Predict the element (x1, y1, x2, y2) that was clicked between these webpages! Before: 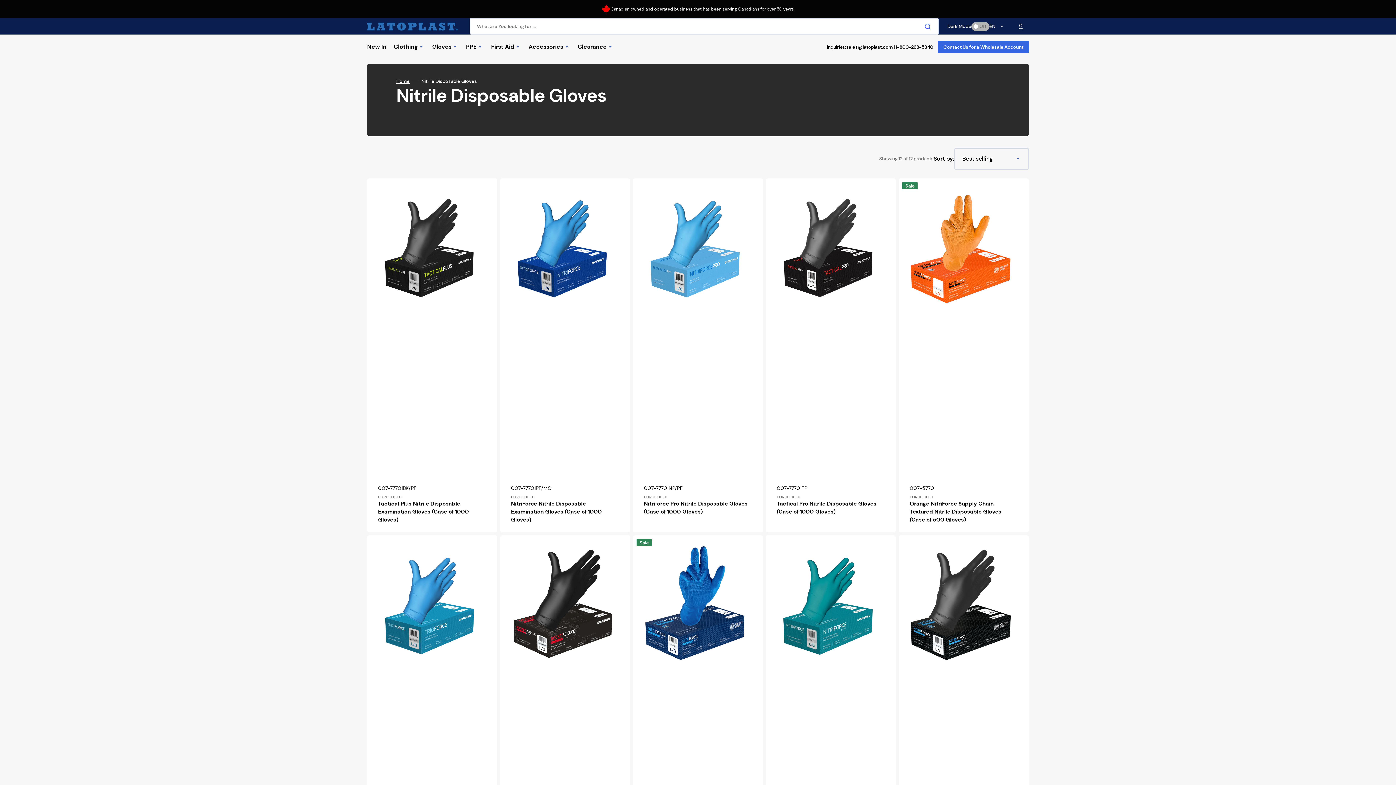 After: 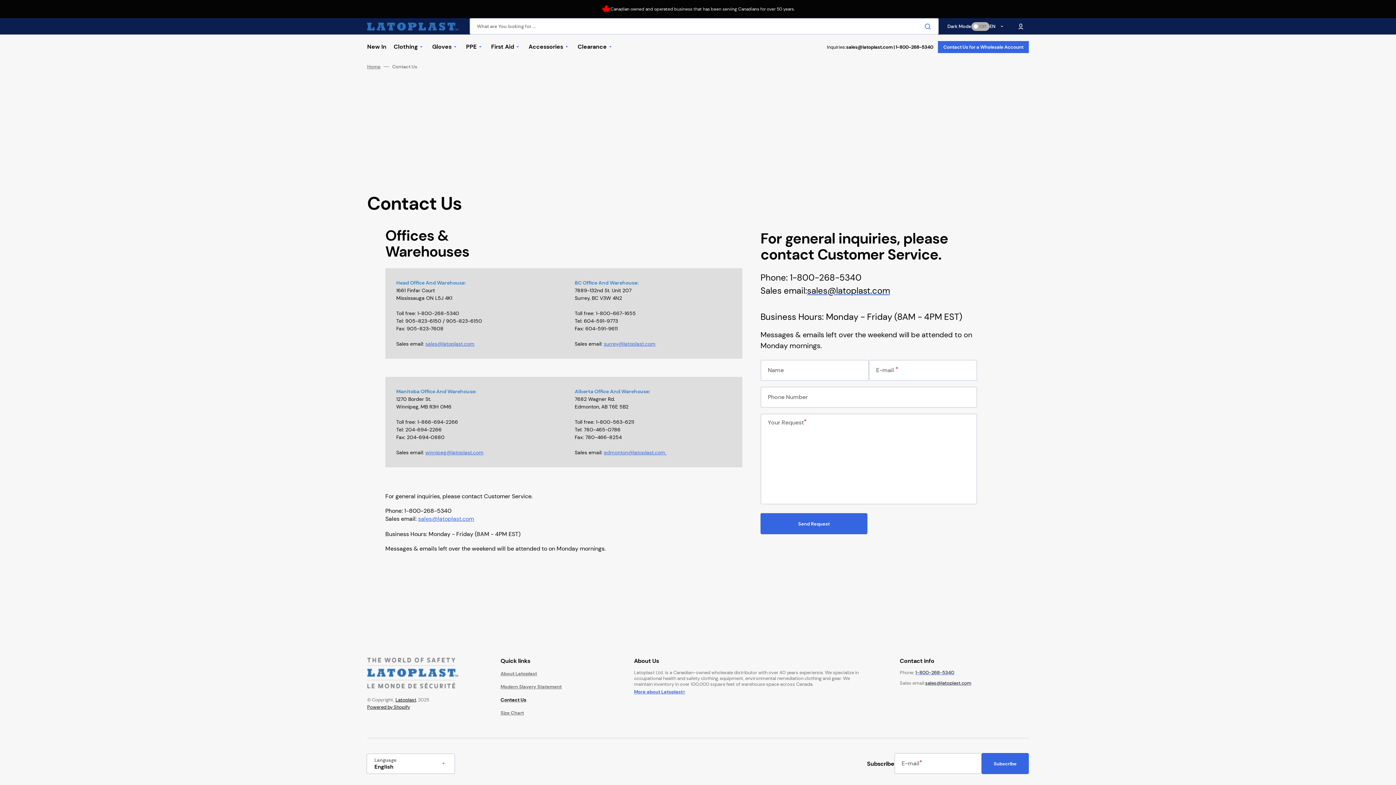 Action: label: Contact Us for a Wholesale Account bbox: (938, 40, 1029, 52)